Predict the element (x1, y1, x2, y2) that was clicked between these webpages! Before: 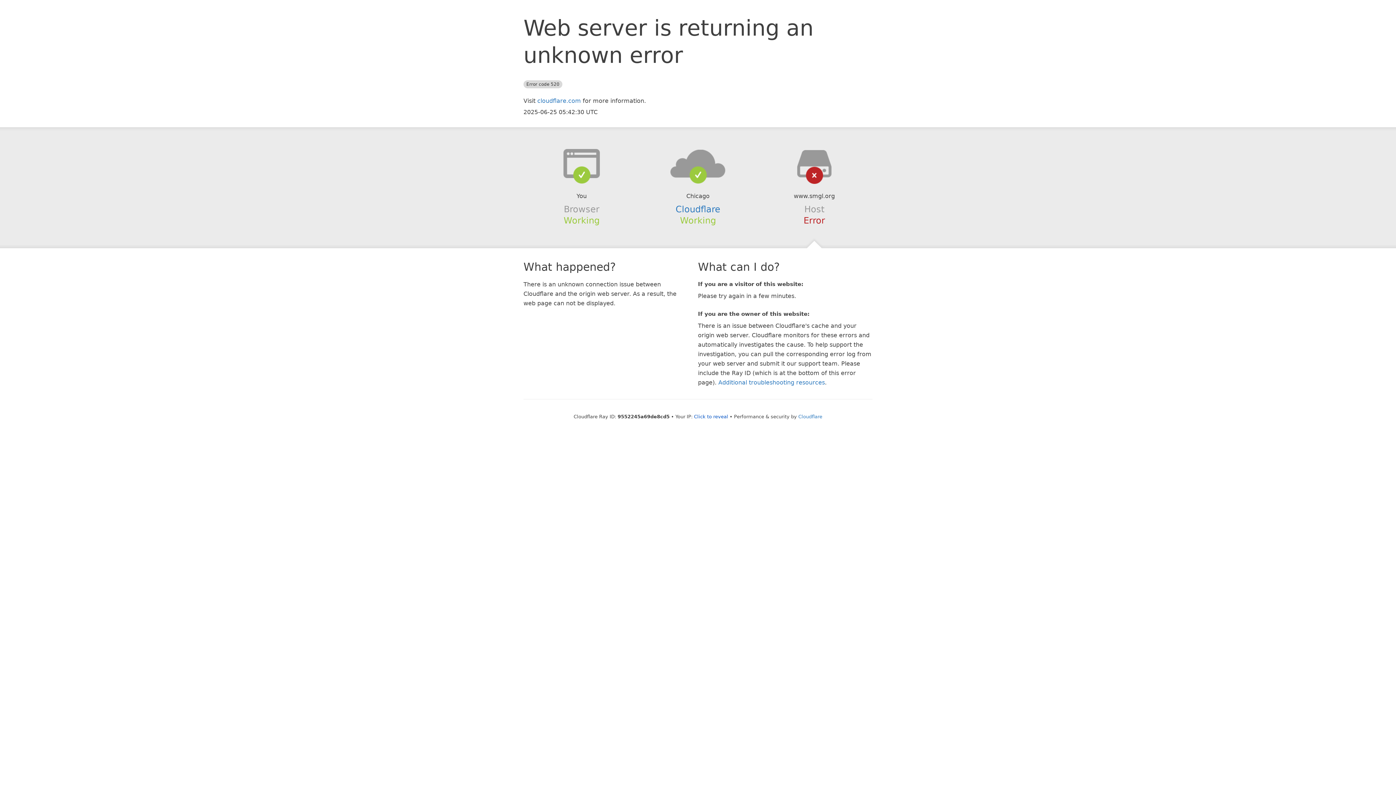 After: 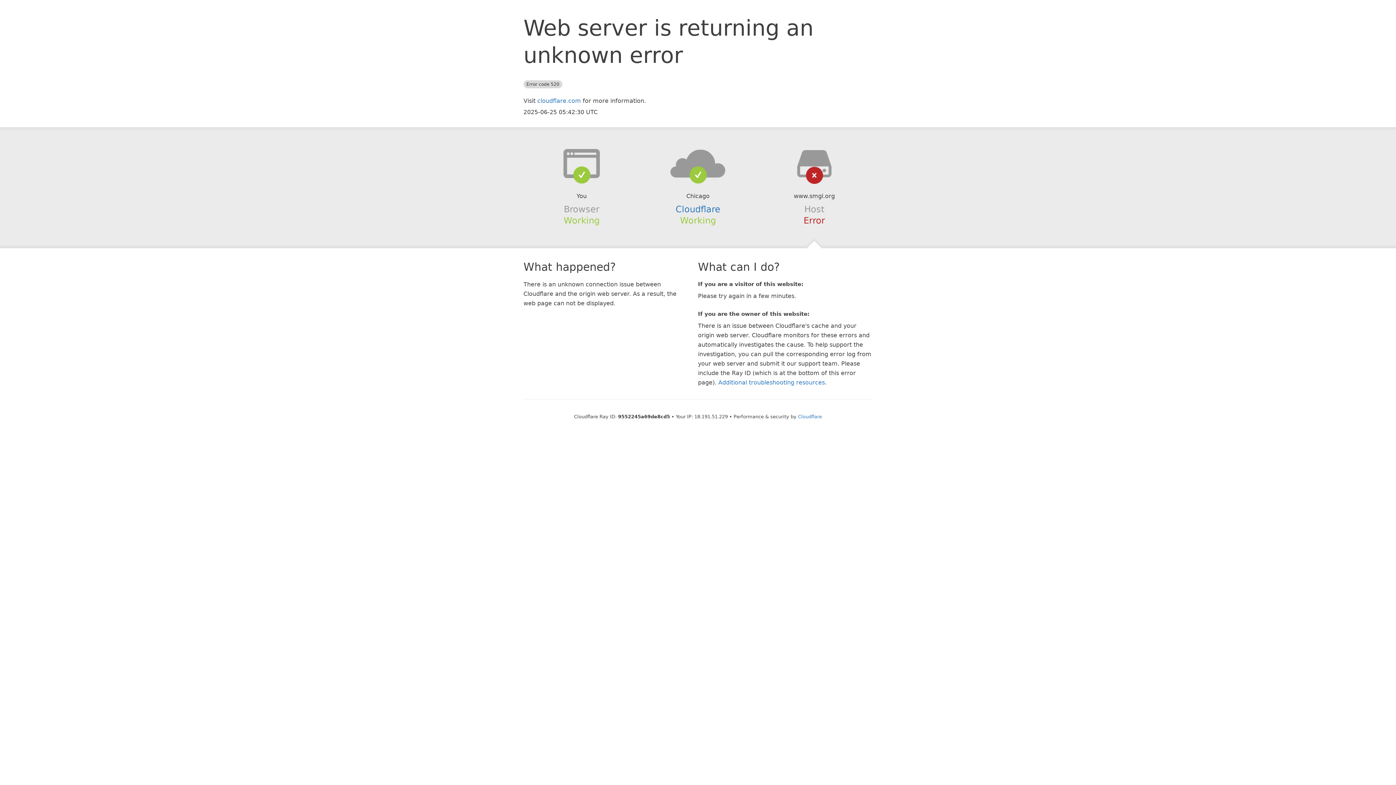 Action: bbox: (694, 414, 728, 419) label: Click to reveal